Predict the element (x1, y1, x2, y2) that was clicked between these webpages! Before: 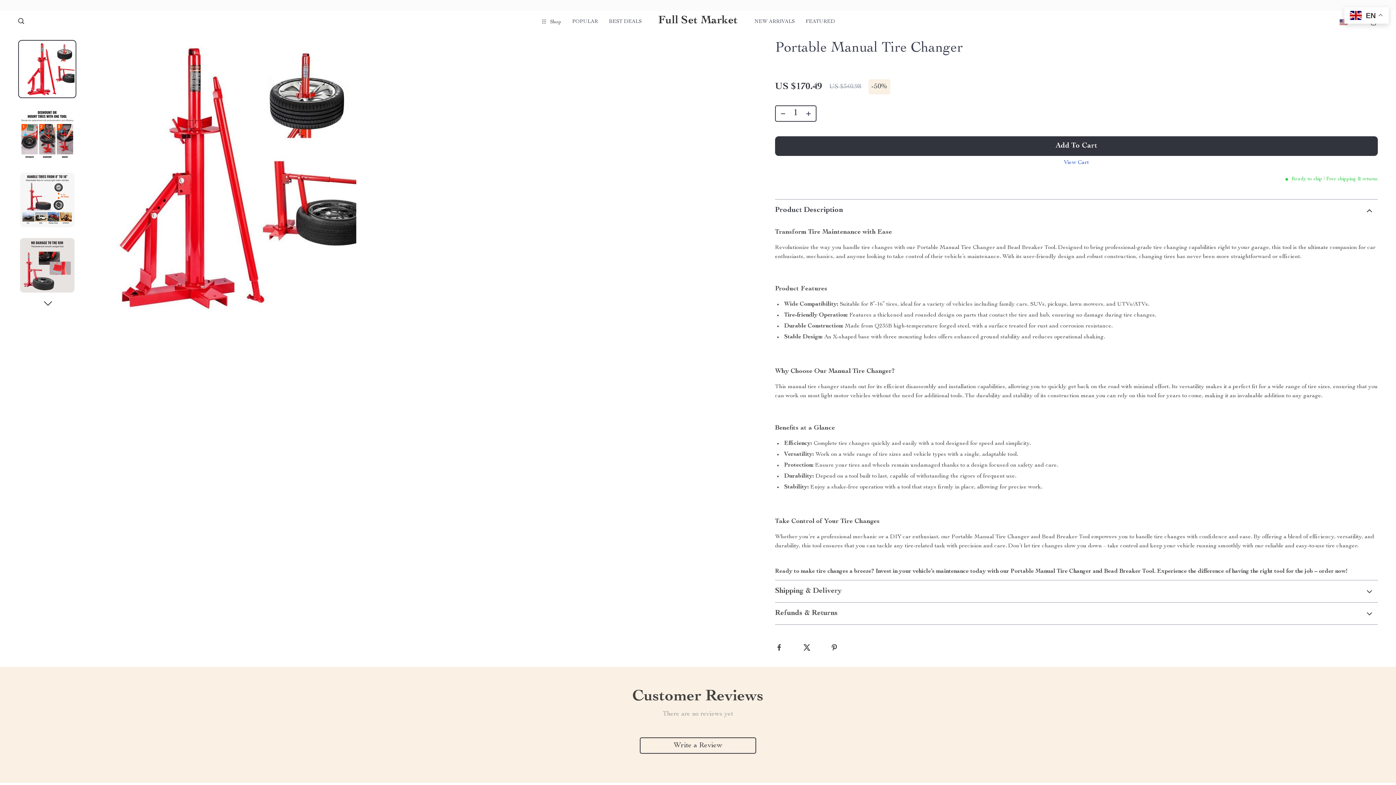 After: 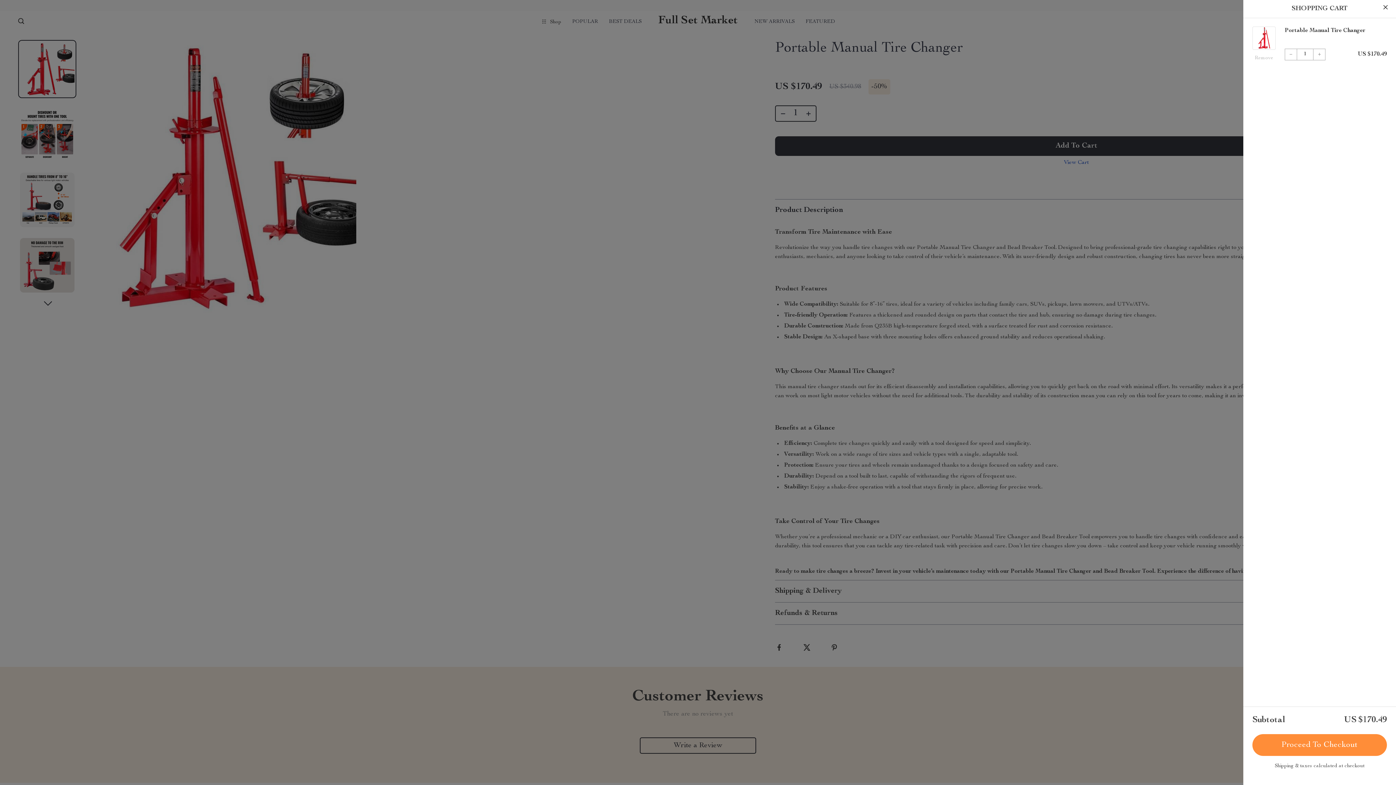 Action: bbox: (775, 136, 1378, 156) label: Add To Cart